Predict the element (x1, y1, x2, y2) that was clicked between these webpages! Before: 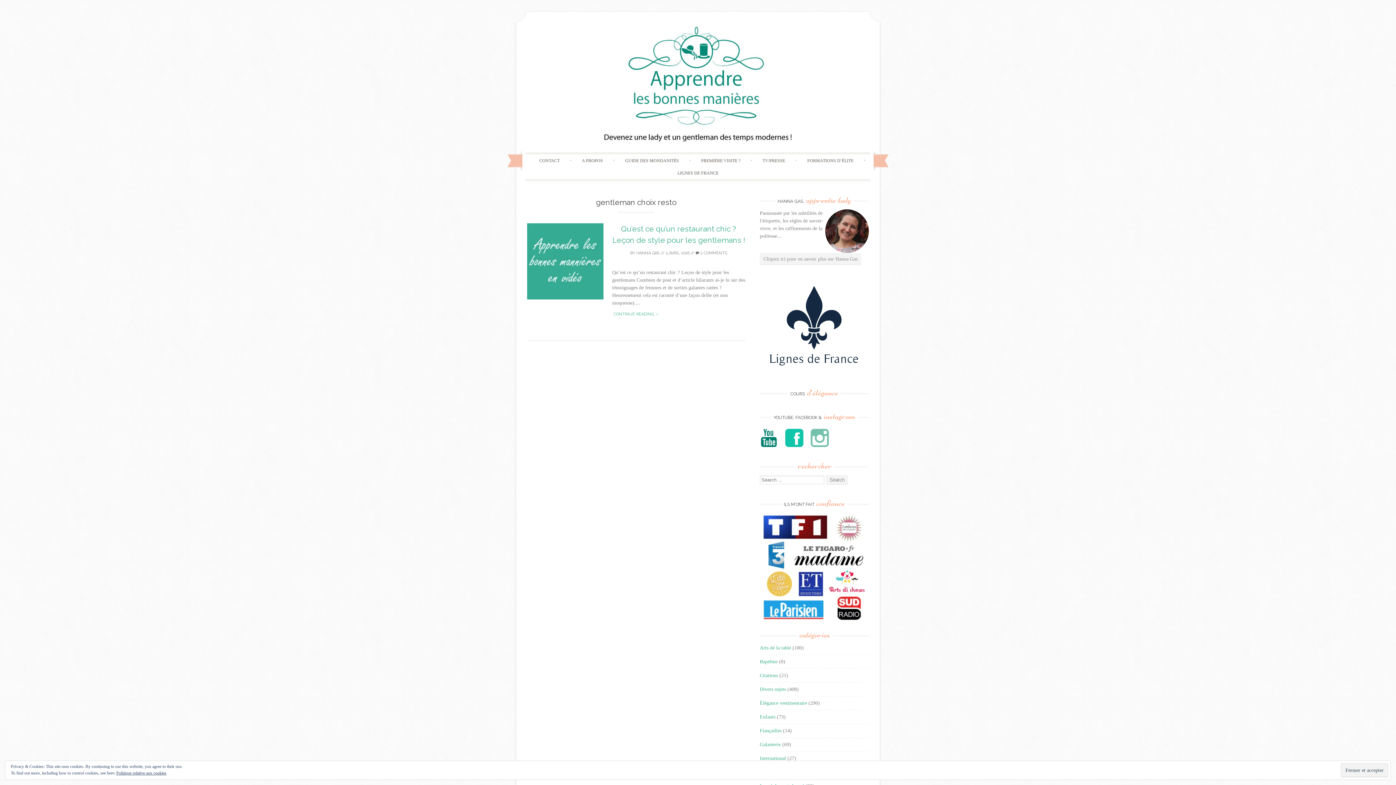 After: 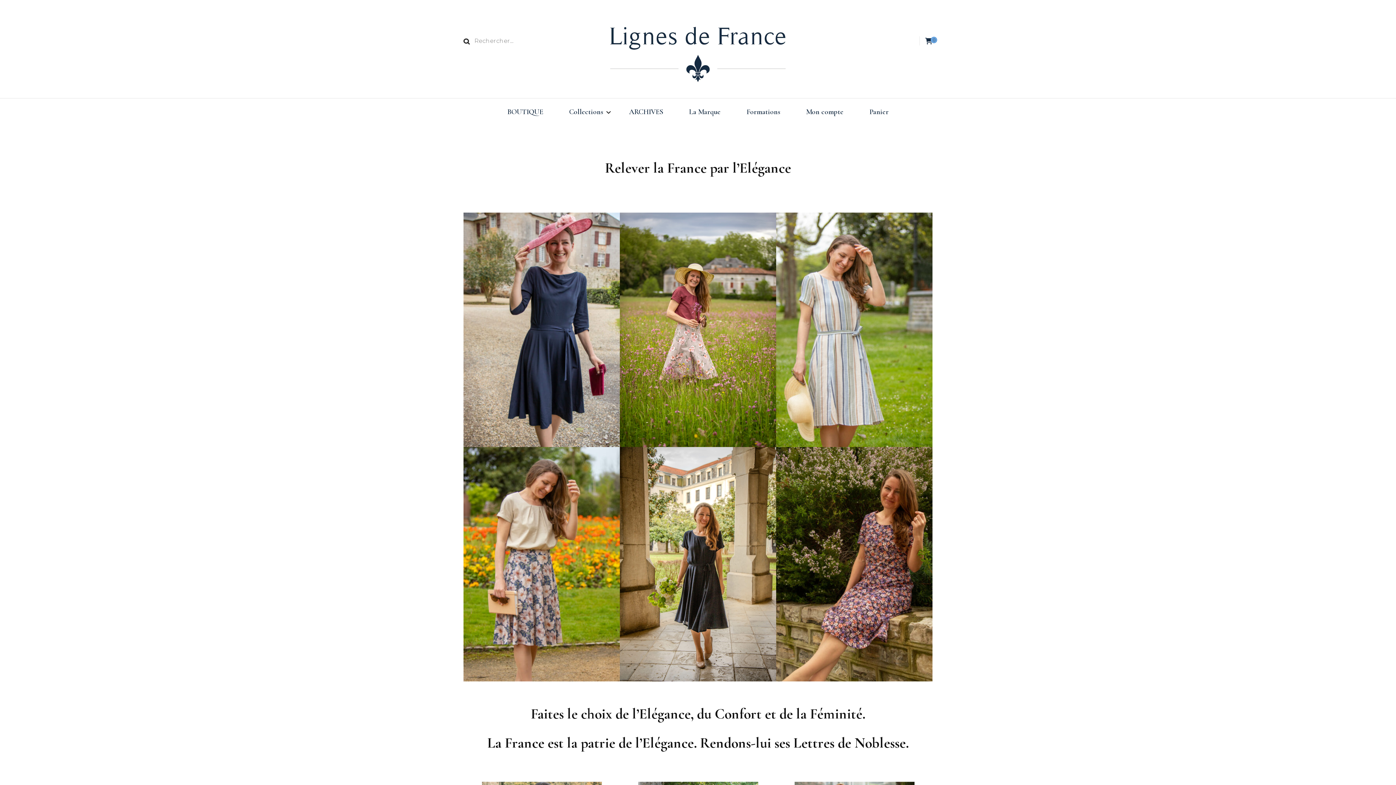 Action: bbox: (760, 272, 869, 381)